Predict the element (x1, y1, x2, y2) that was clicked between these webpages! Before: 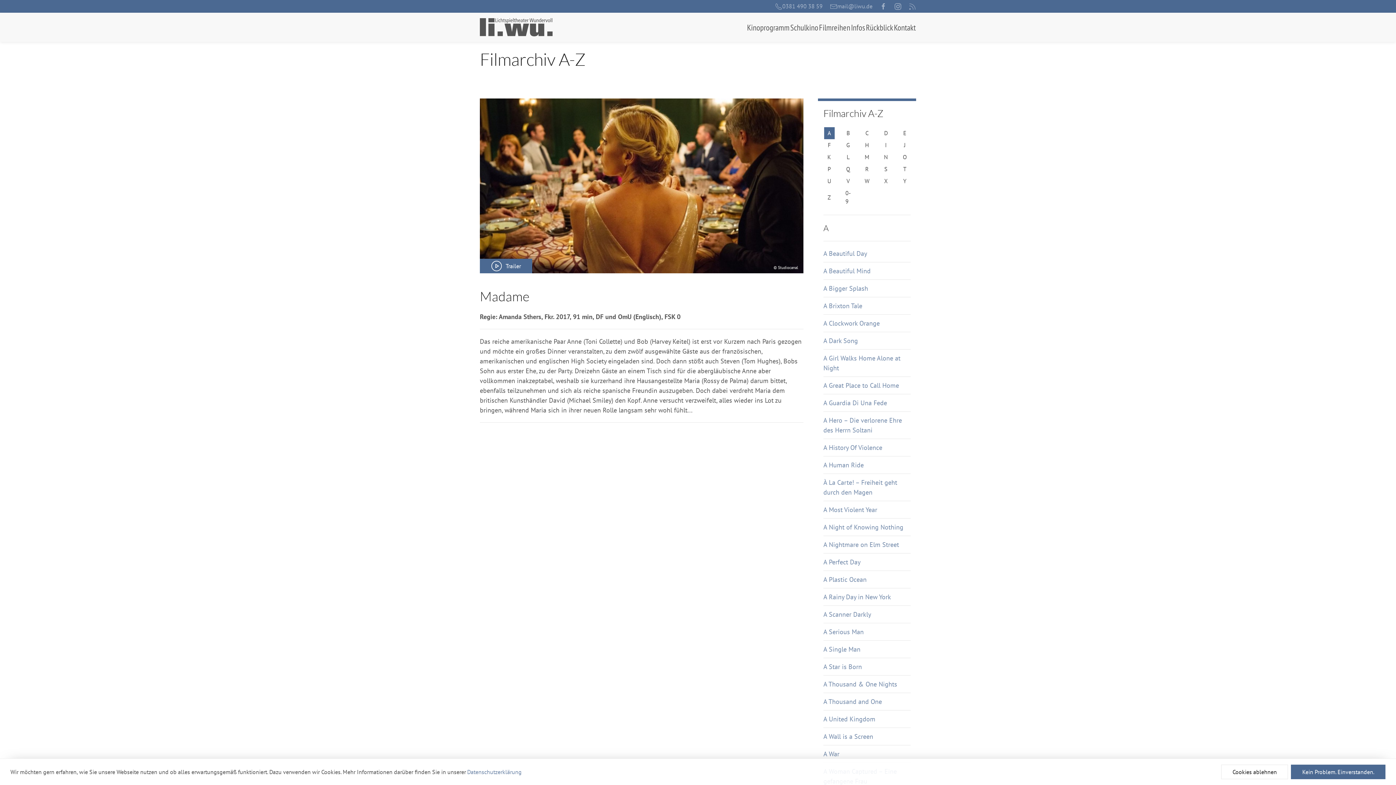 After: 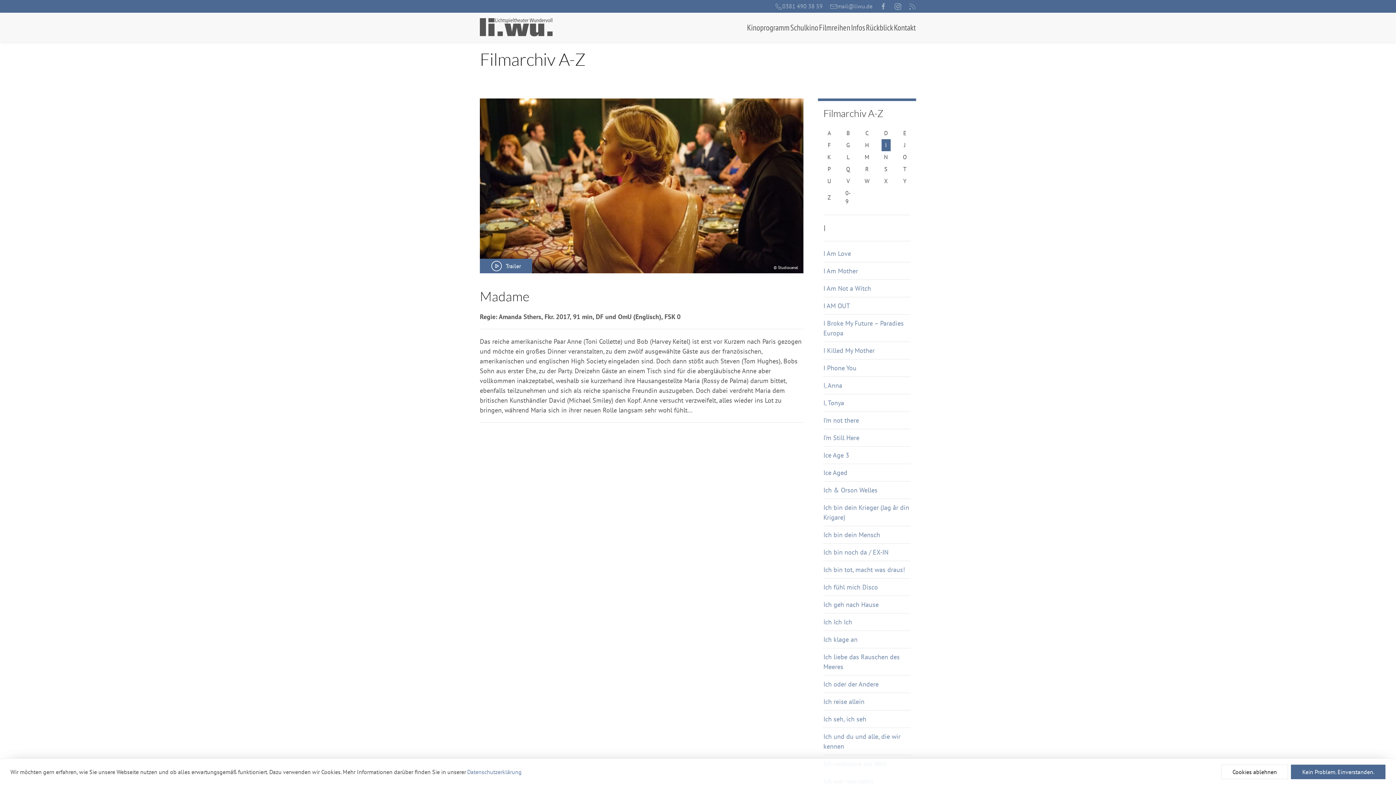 Action: bbox: (881, 139, 890, 151) label: I